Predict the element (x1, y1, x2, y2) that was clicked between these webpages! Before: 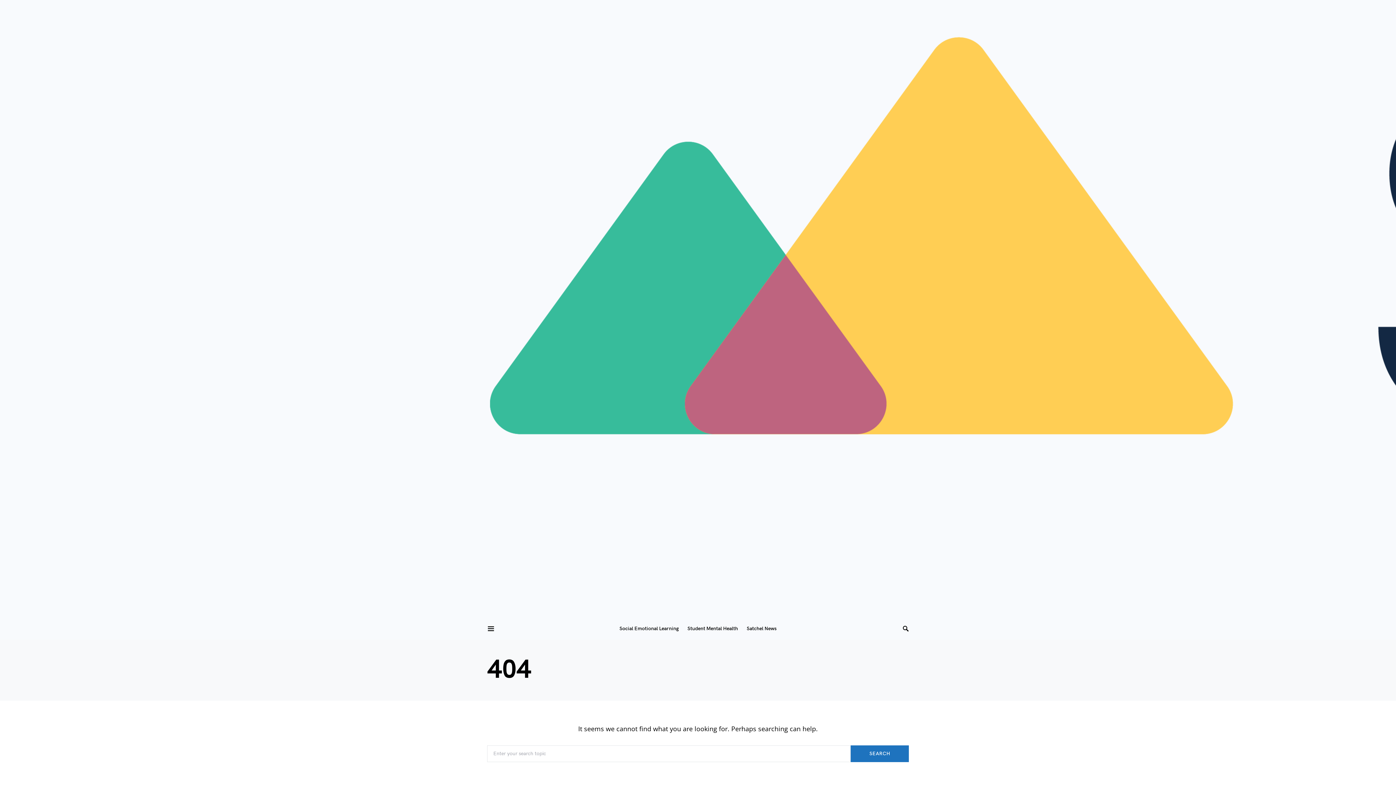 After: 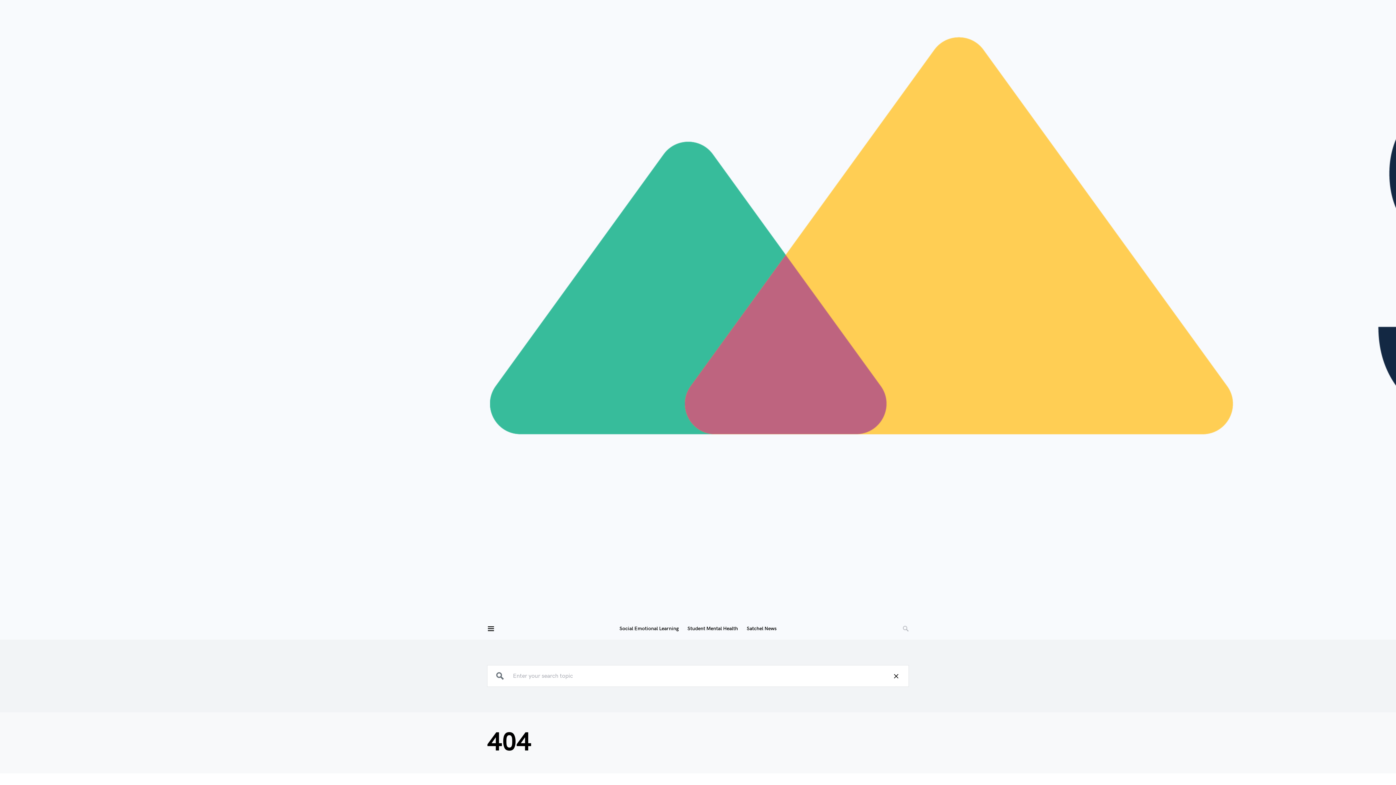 Action: bbox: (903, 623, 909, 634)